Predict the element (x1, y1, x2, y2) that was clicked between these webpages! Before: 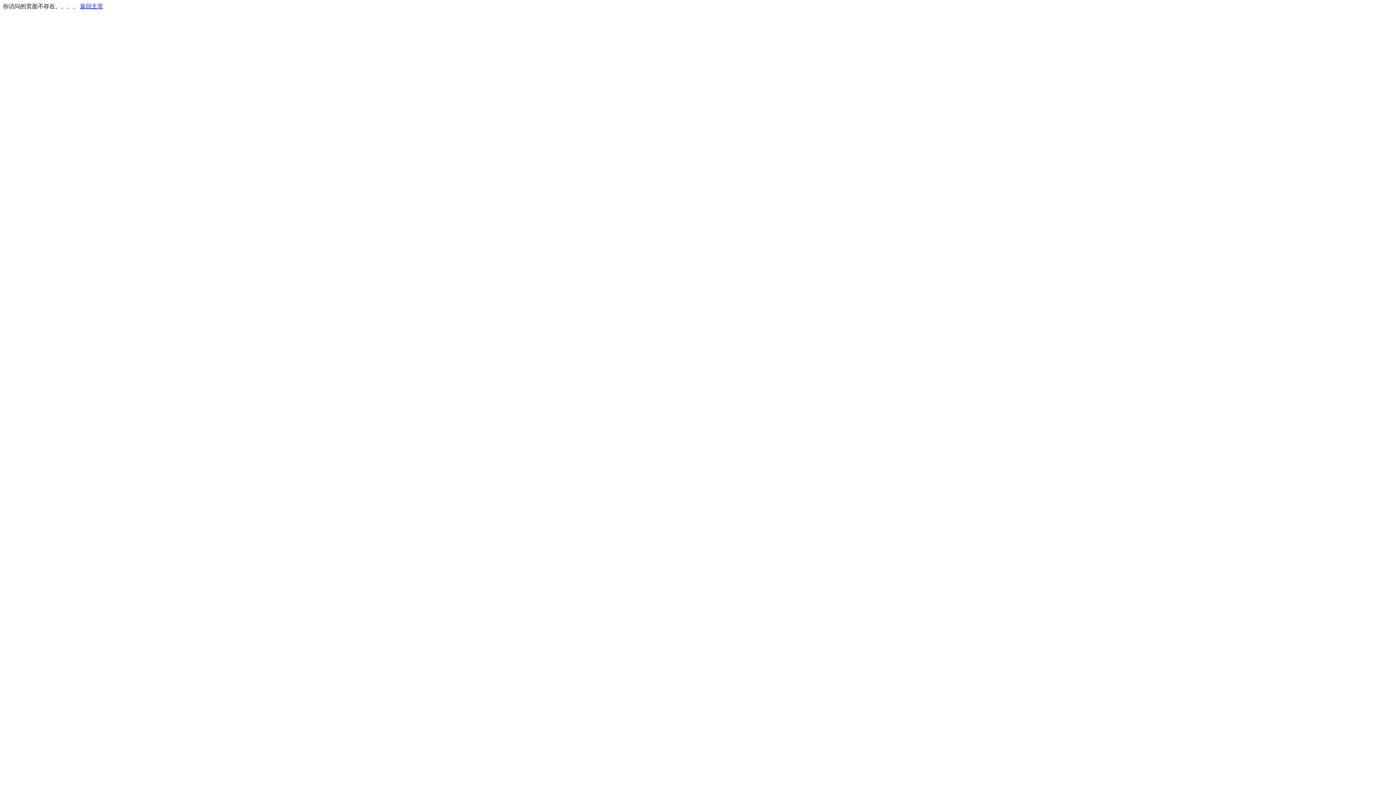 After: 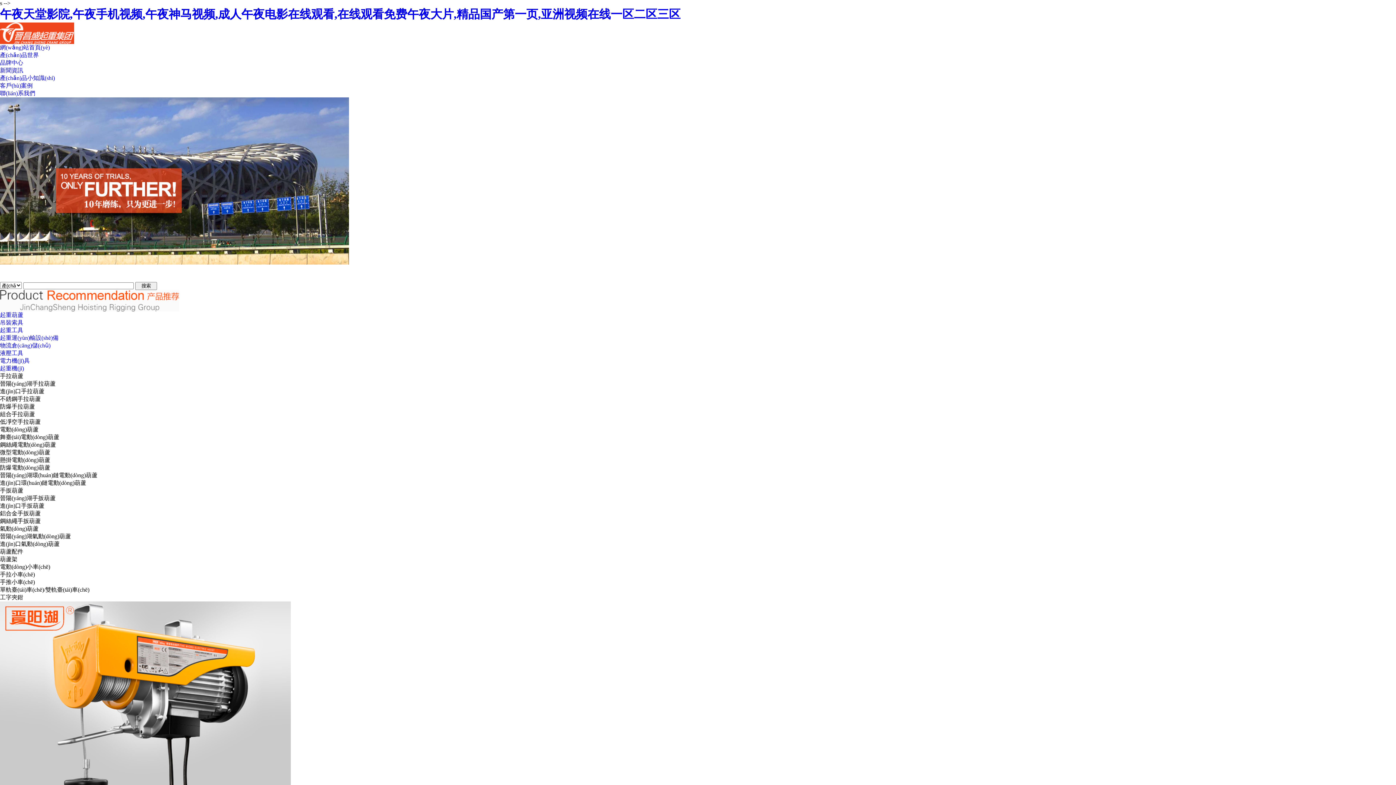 Action: bbox: (80, 3, 103, 9) label: 返回主页